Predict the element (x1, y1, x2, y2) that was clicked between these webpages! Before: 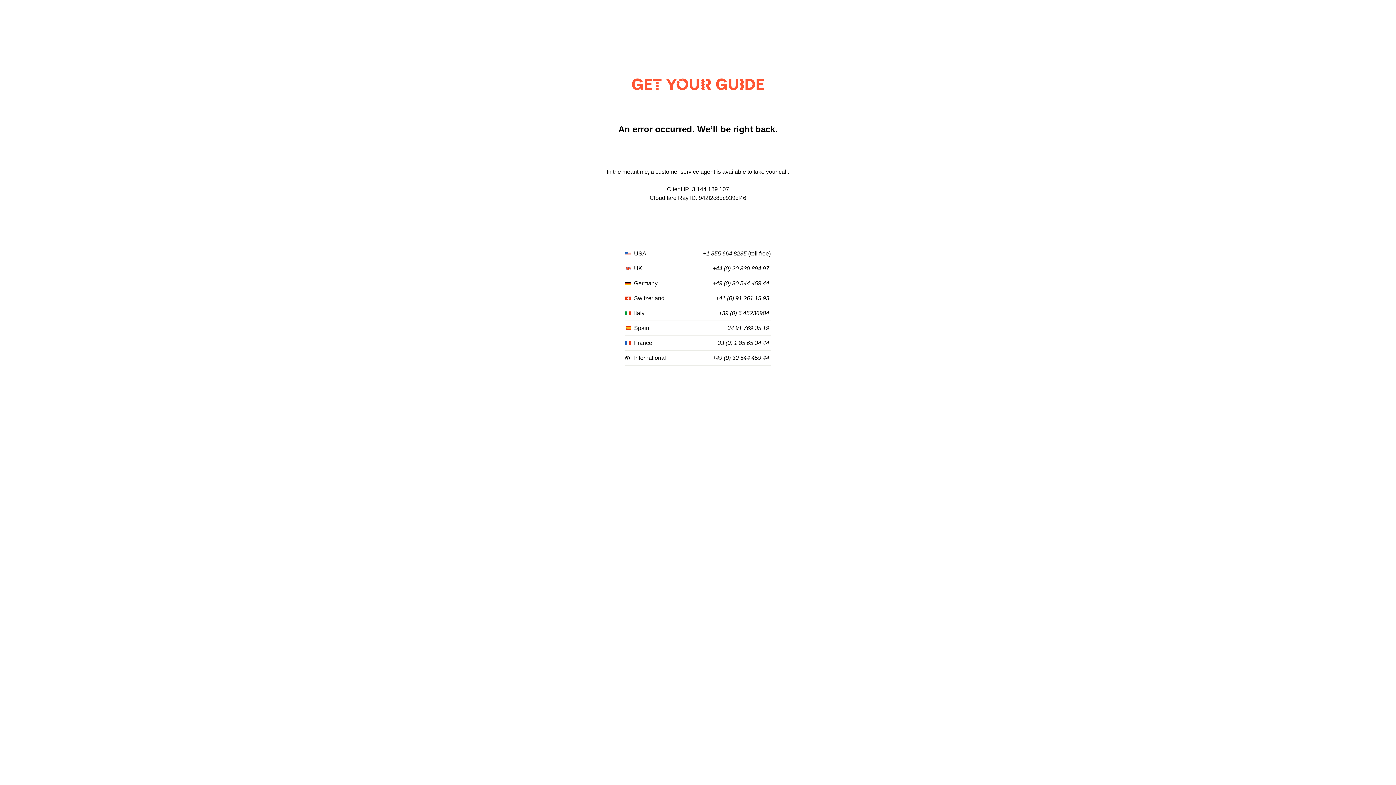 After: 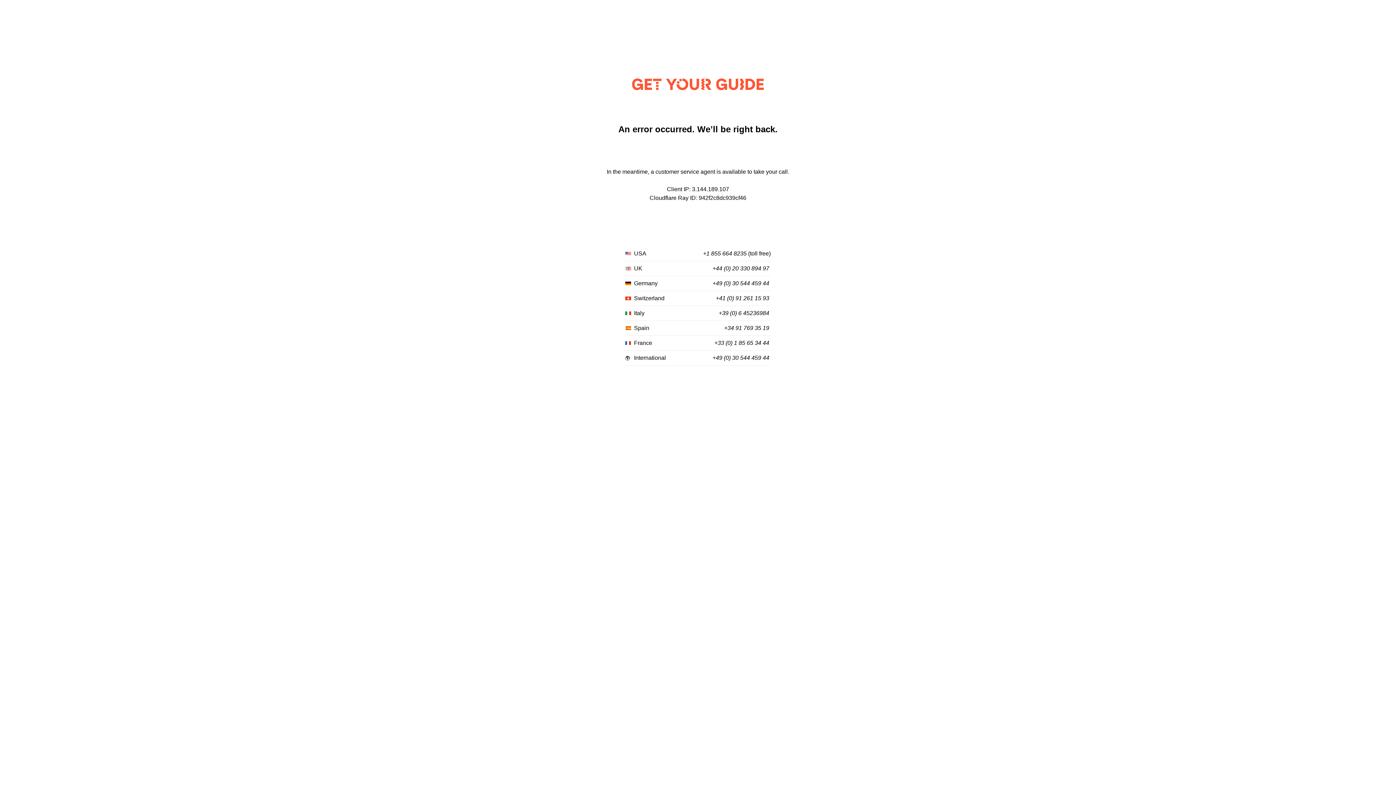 Action: label: +44 (0) 20 330 894 97 bbox: (712, 265, 769, 272)